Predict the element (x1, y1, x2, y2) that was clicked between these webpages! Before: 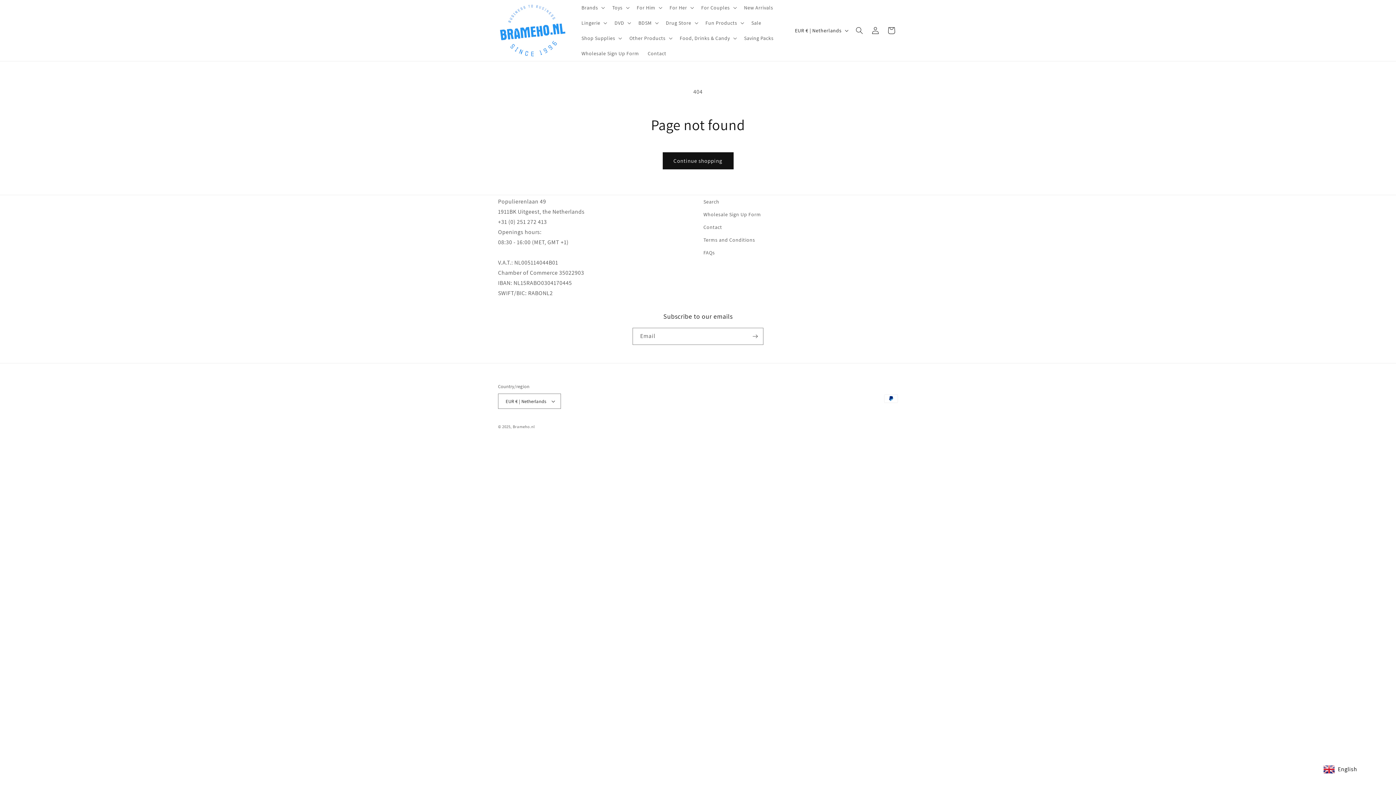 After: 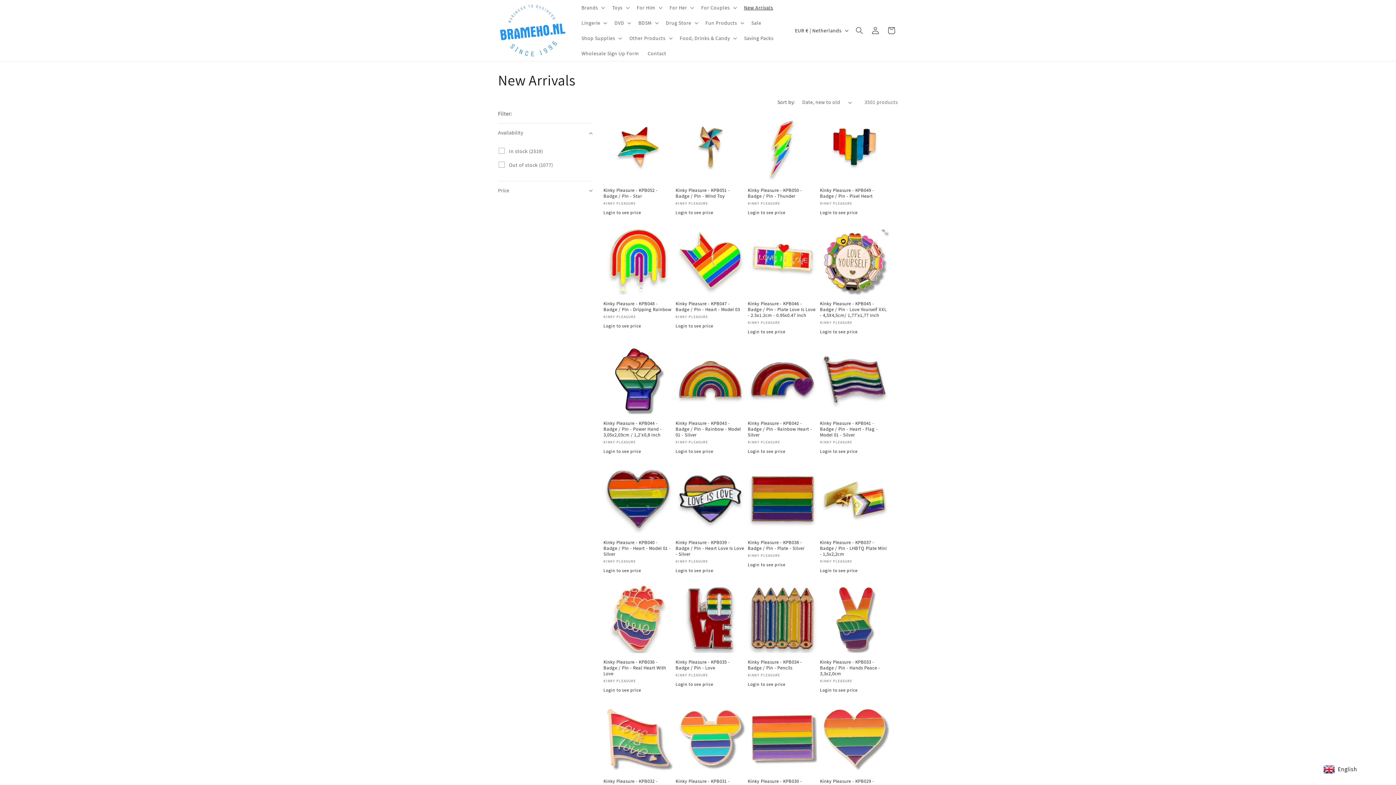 Action: bbox: (739, 0, 777, 15) label: New Arrivals